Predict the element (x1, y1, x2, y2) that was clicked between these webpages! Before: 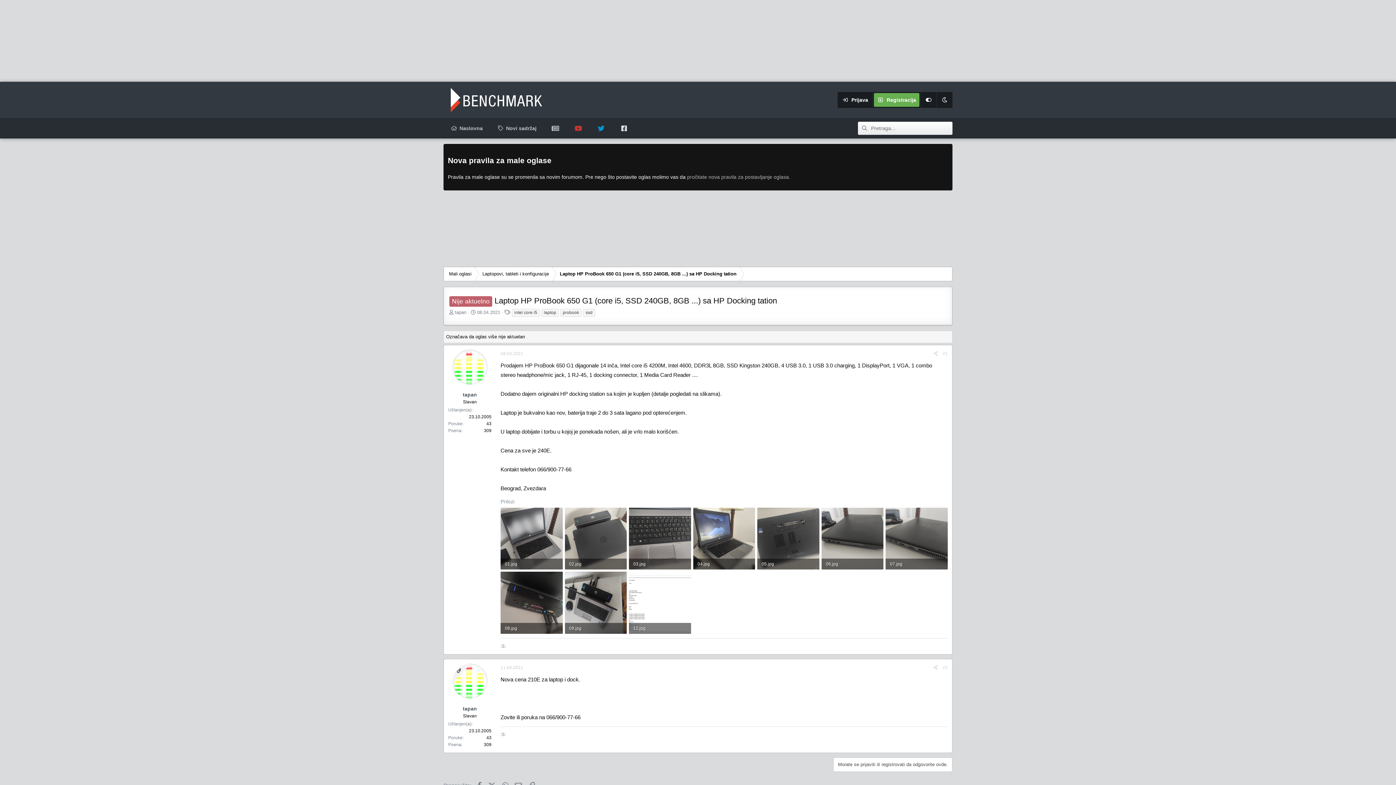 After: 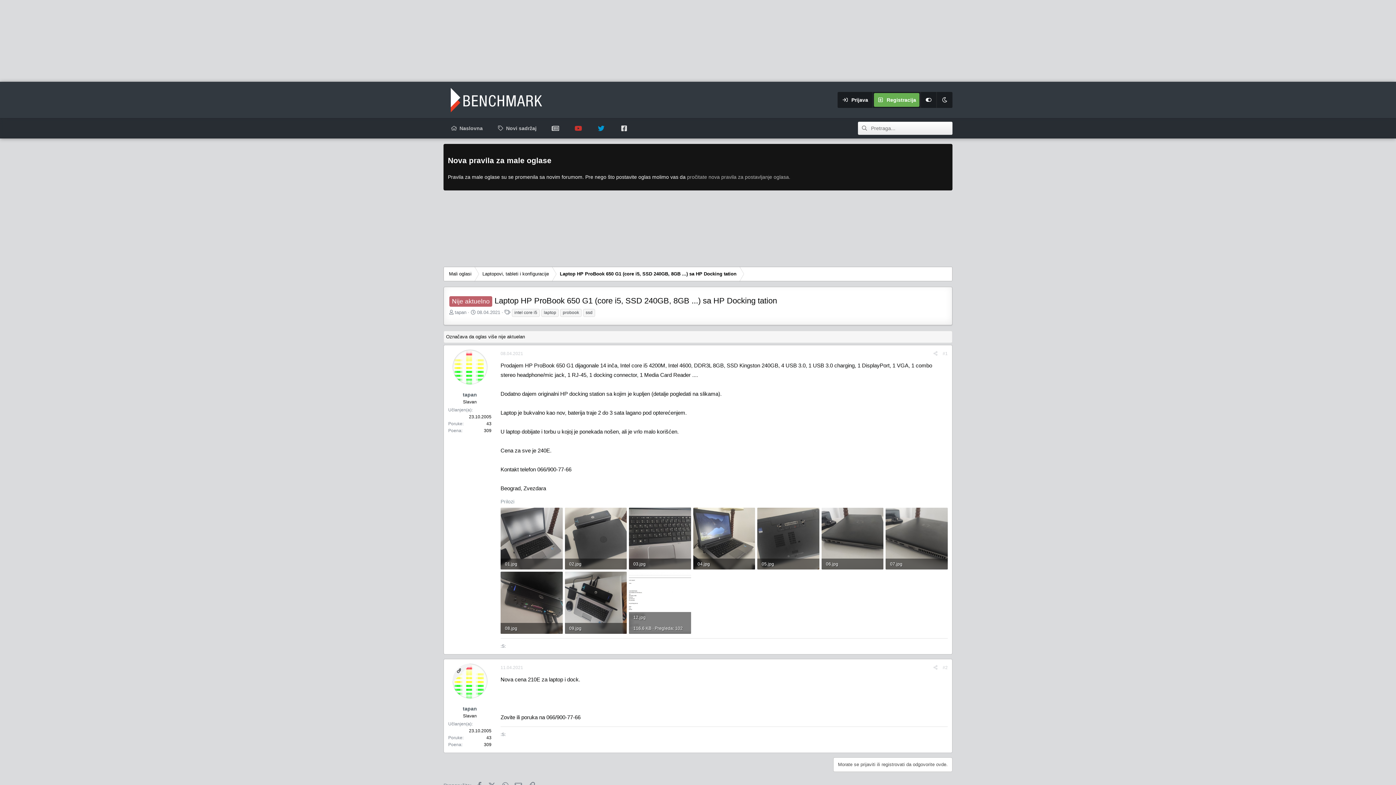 Action: bbox: (629, 572, 691, 634)